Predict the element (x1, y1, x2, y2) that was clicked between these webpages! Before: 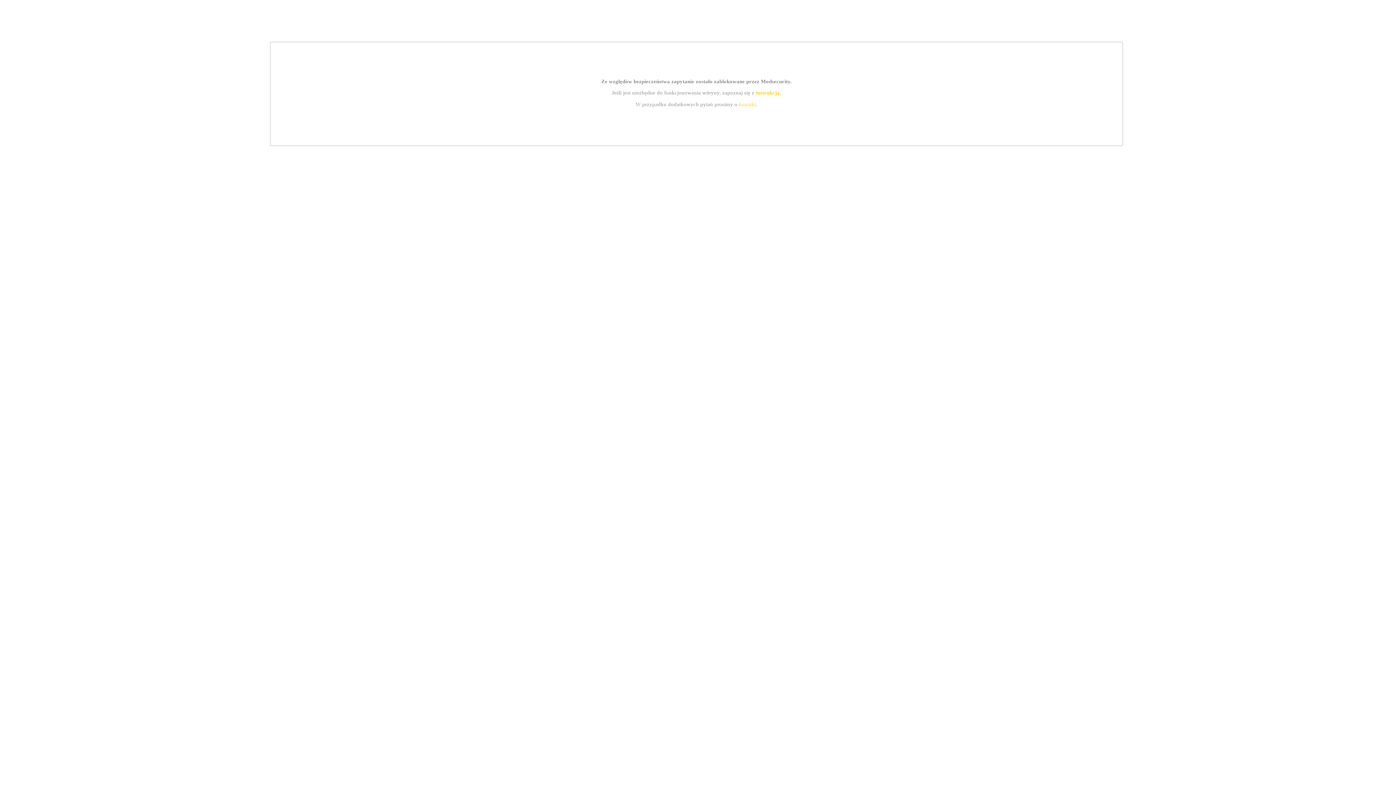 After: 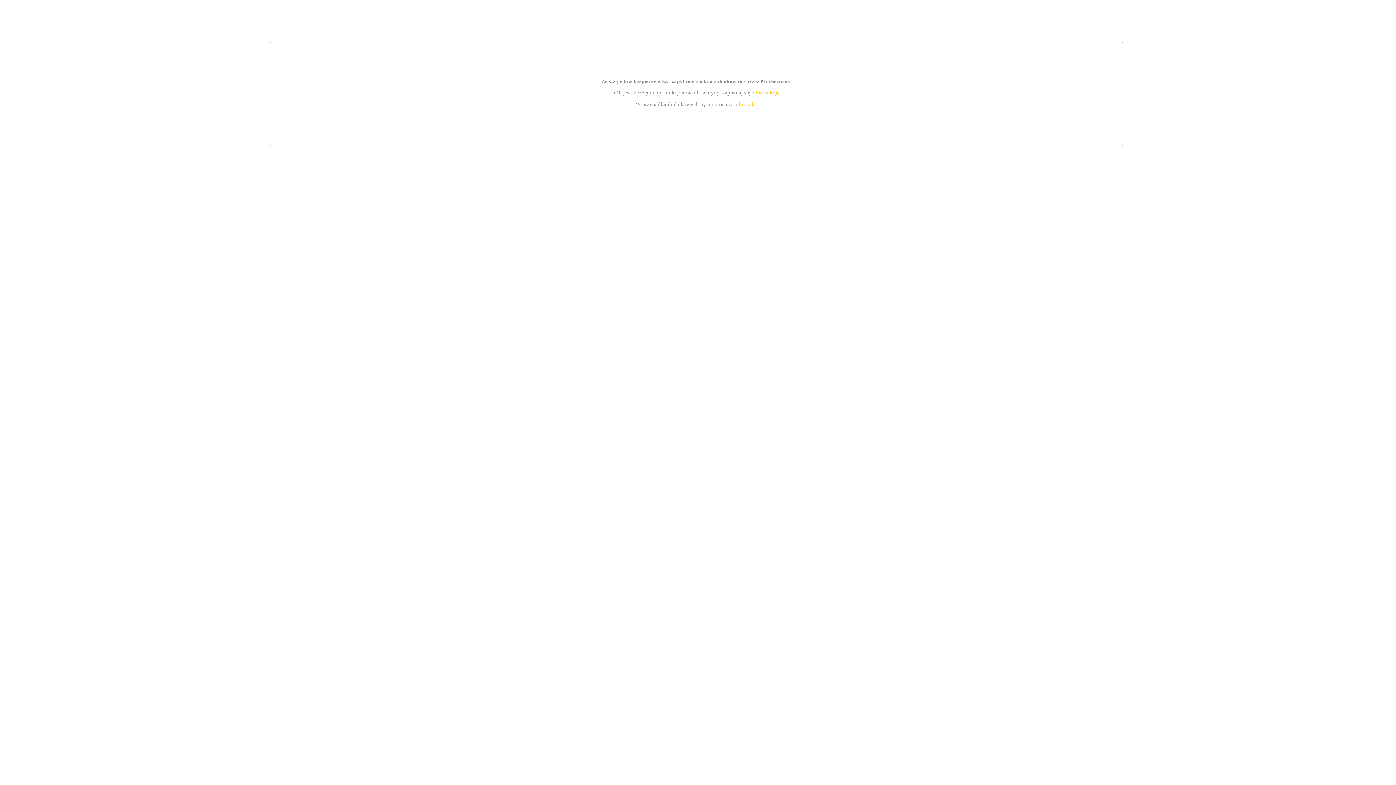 Action: label: instrukcją bbox: (755, 89, 779, 95)